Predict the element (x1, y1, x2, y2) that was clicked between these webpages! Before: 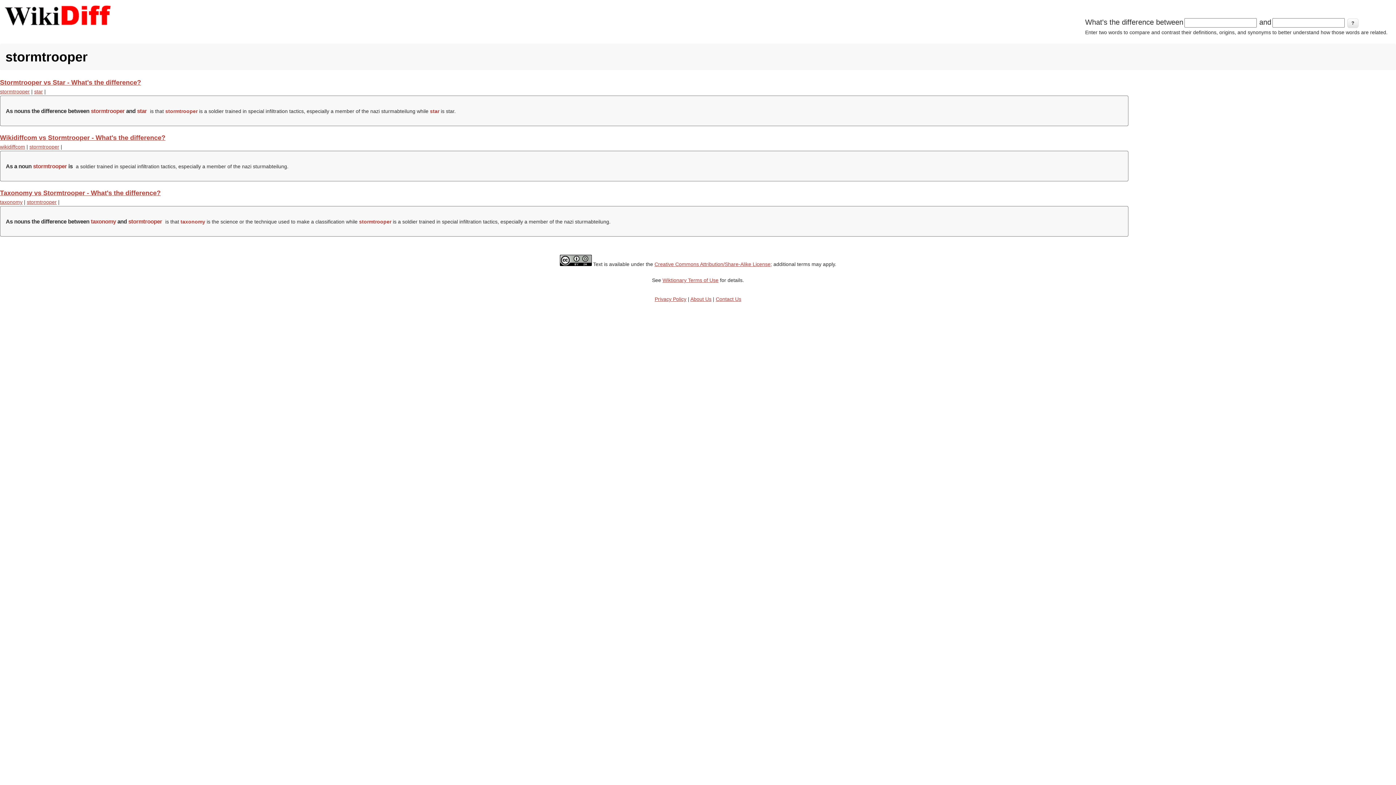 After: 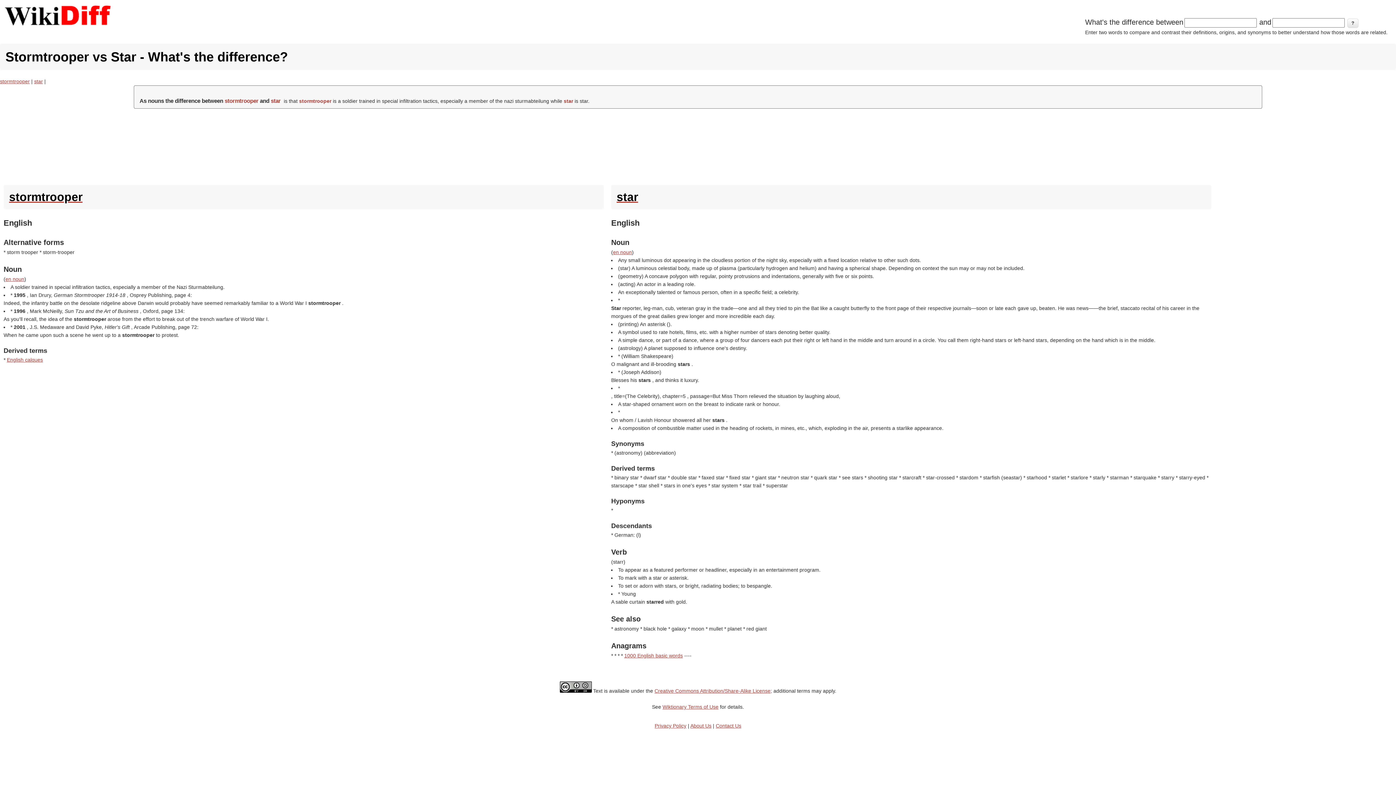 Action: bbox: (0, 78, 141, 86) label: Stormtrooper vs Star - What's the difference?